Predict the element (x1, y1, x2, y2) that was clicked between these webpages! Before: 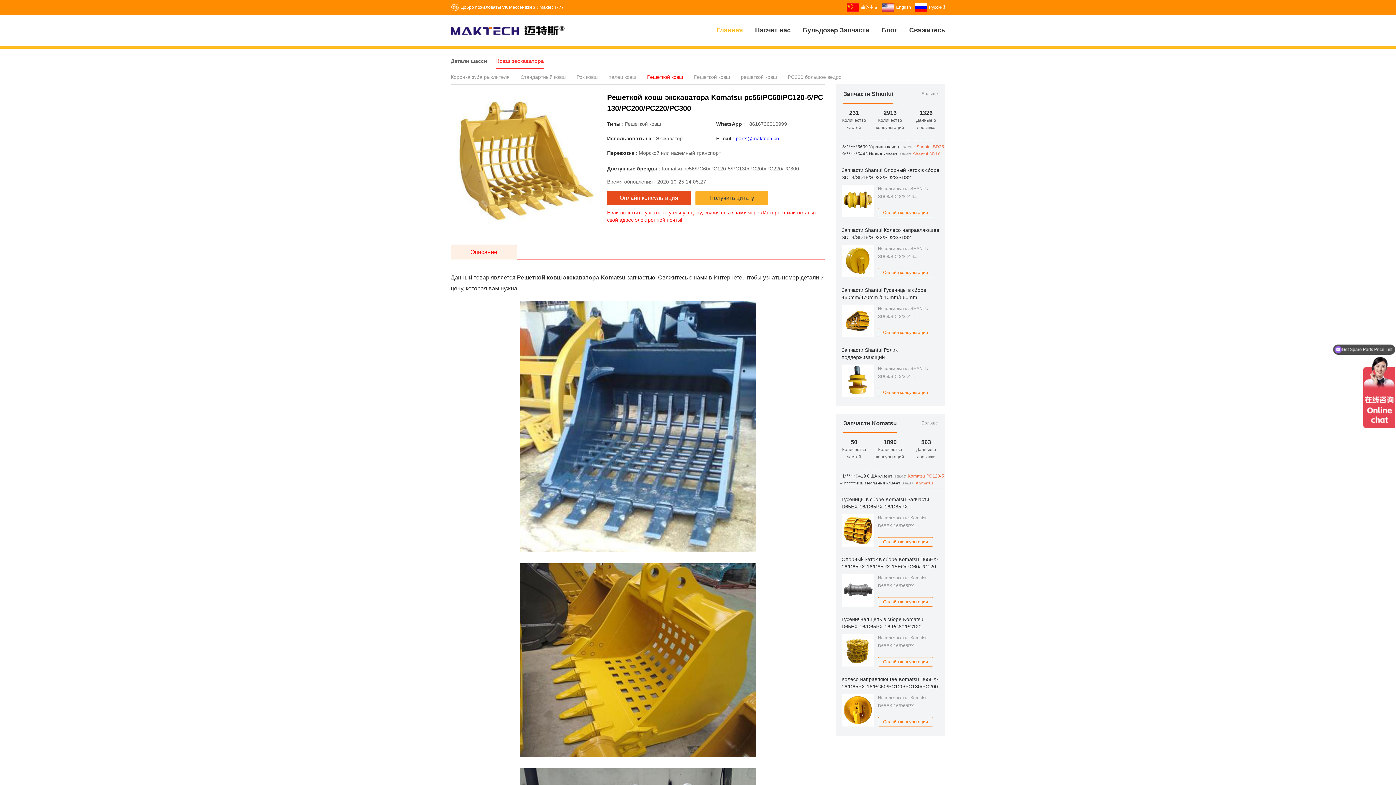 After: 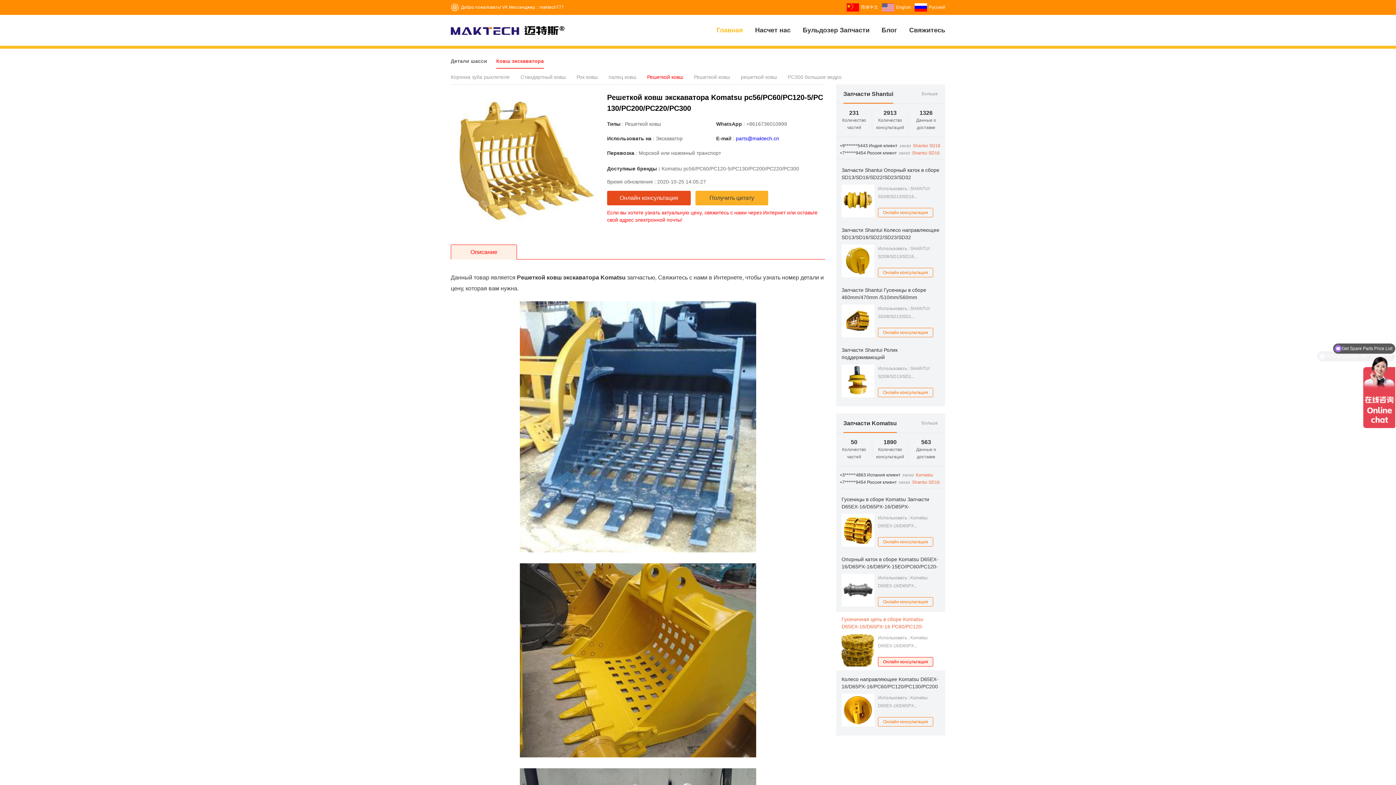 Action: label: Онлайн консультация bbox: (878, 657, 933, 666)